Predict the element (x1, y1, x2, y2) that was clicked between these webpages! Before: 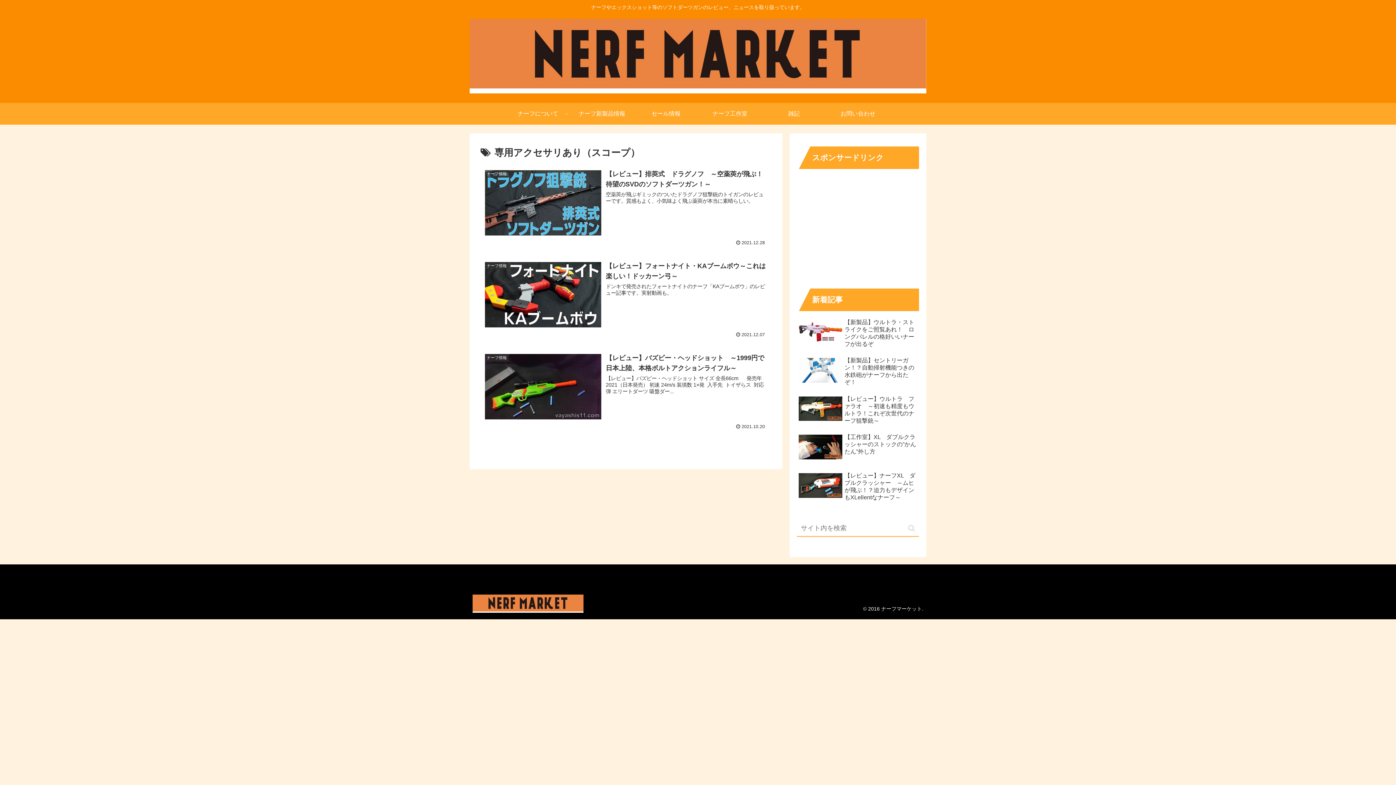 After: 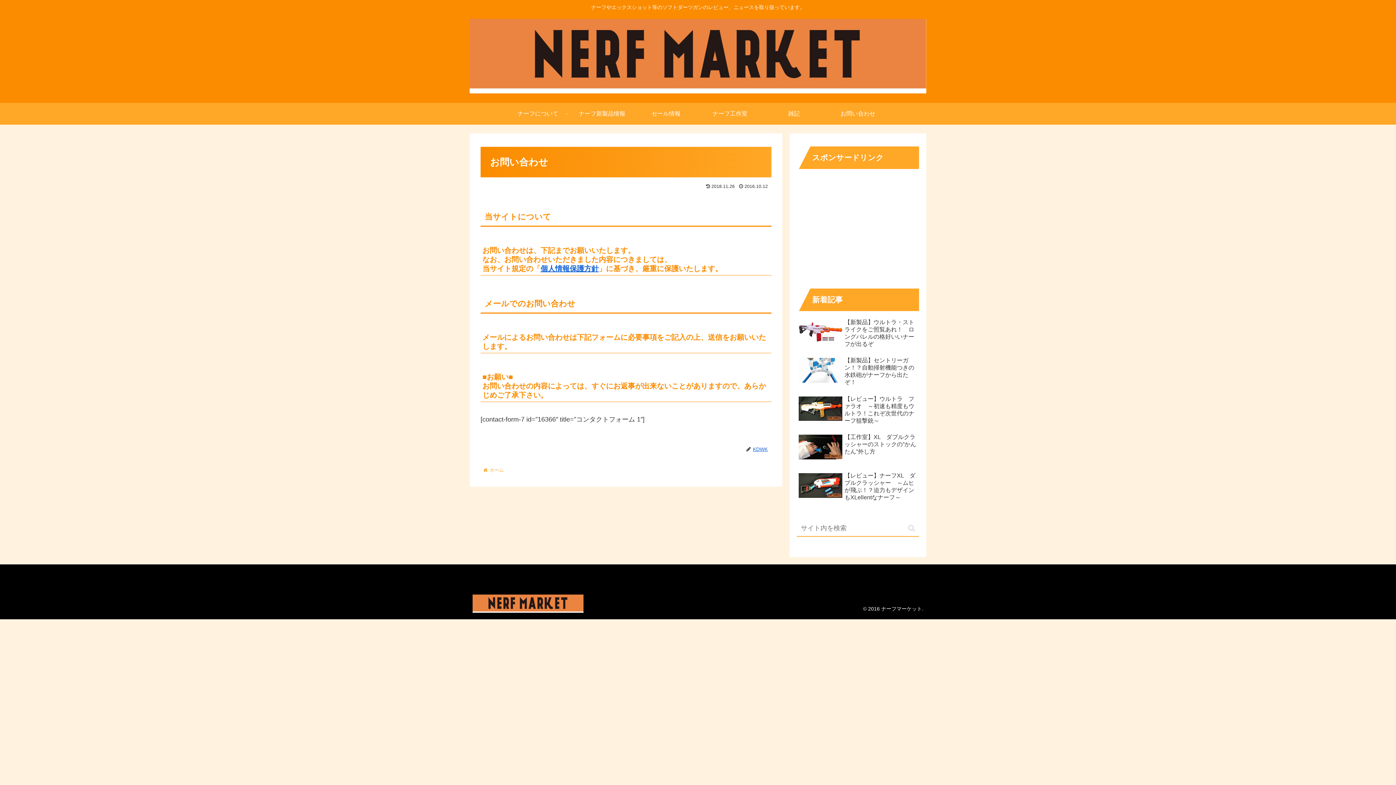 Action: label: お問い合わせ bbox: (826, 103, 890, 124)